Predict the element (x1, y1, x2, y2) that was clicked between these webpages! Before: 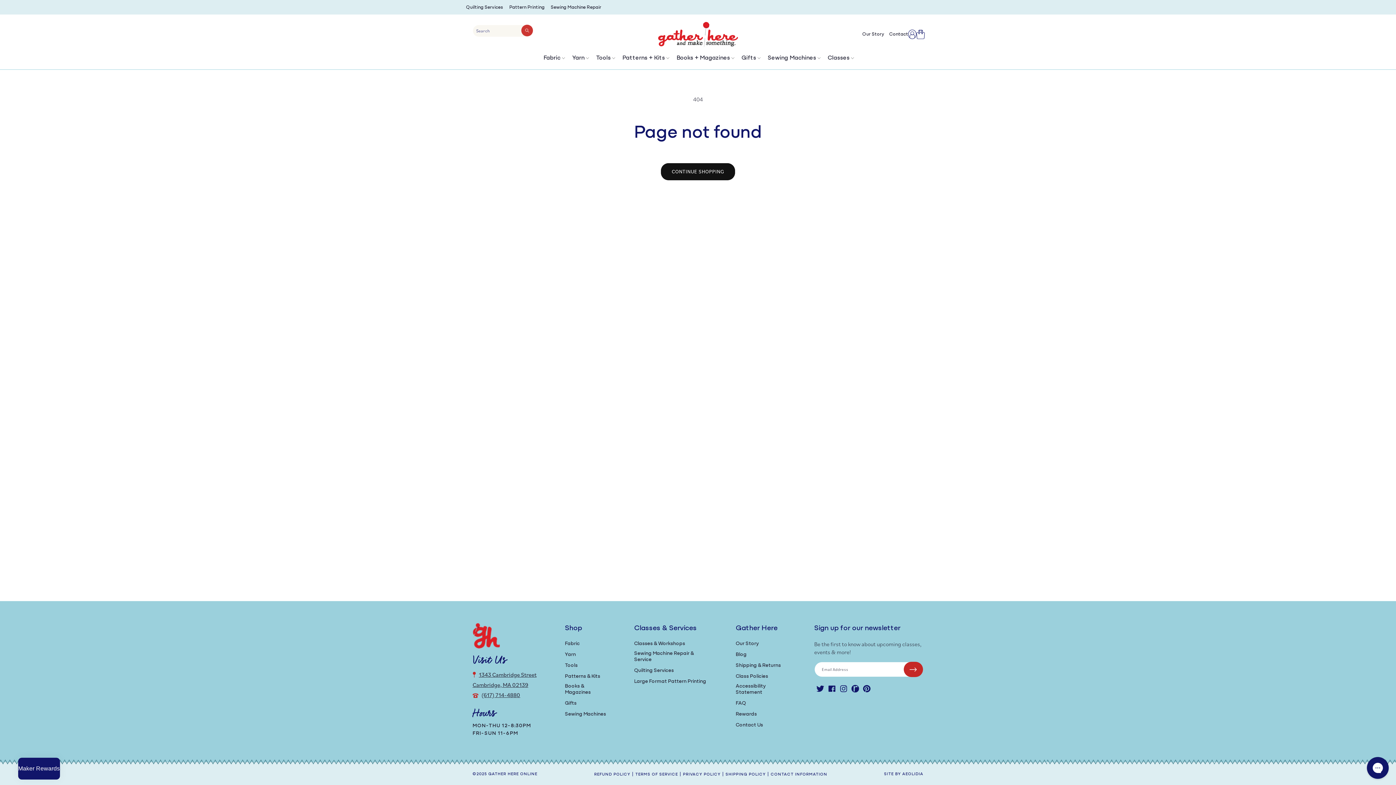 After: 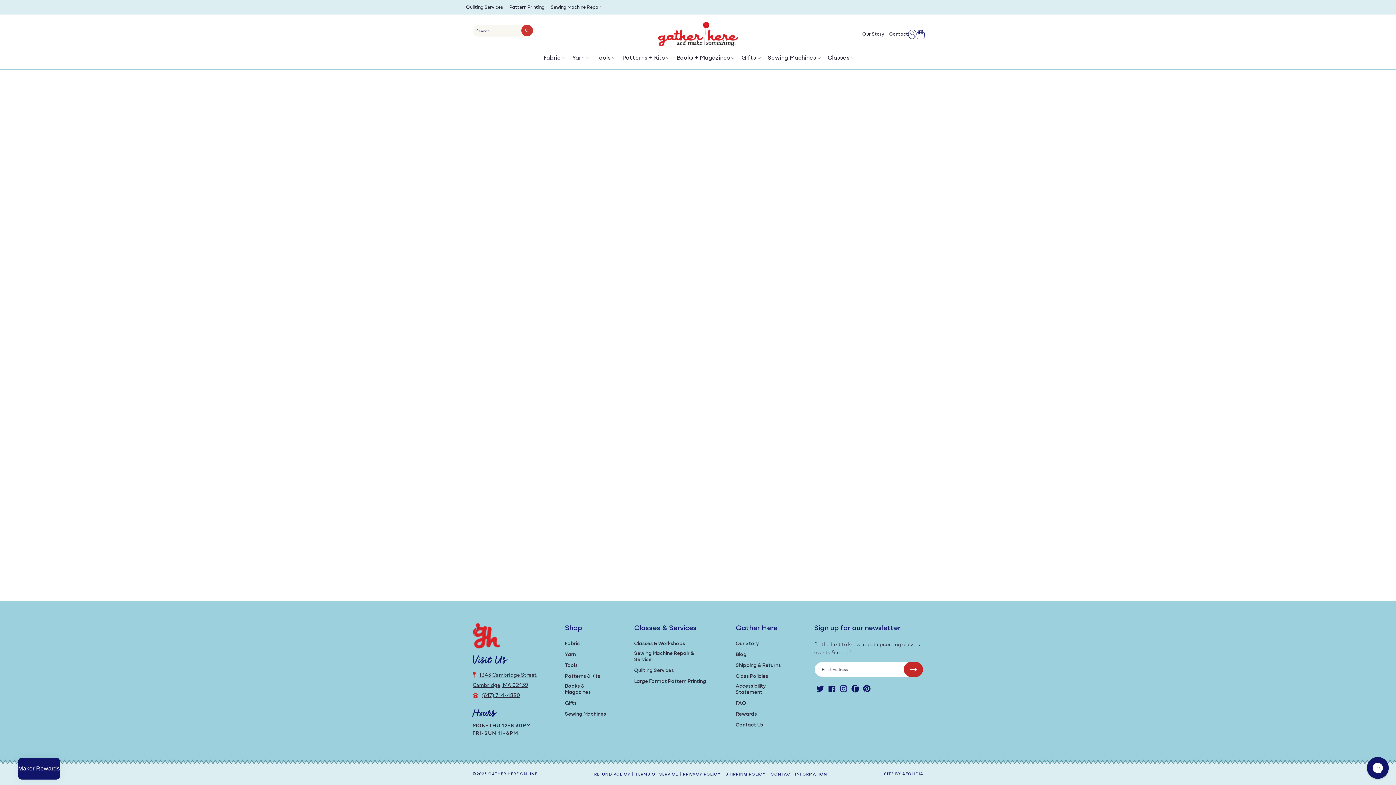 Action: bbox: (886, 27, 908, 41) label: Contact